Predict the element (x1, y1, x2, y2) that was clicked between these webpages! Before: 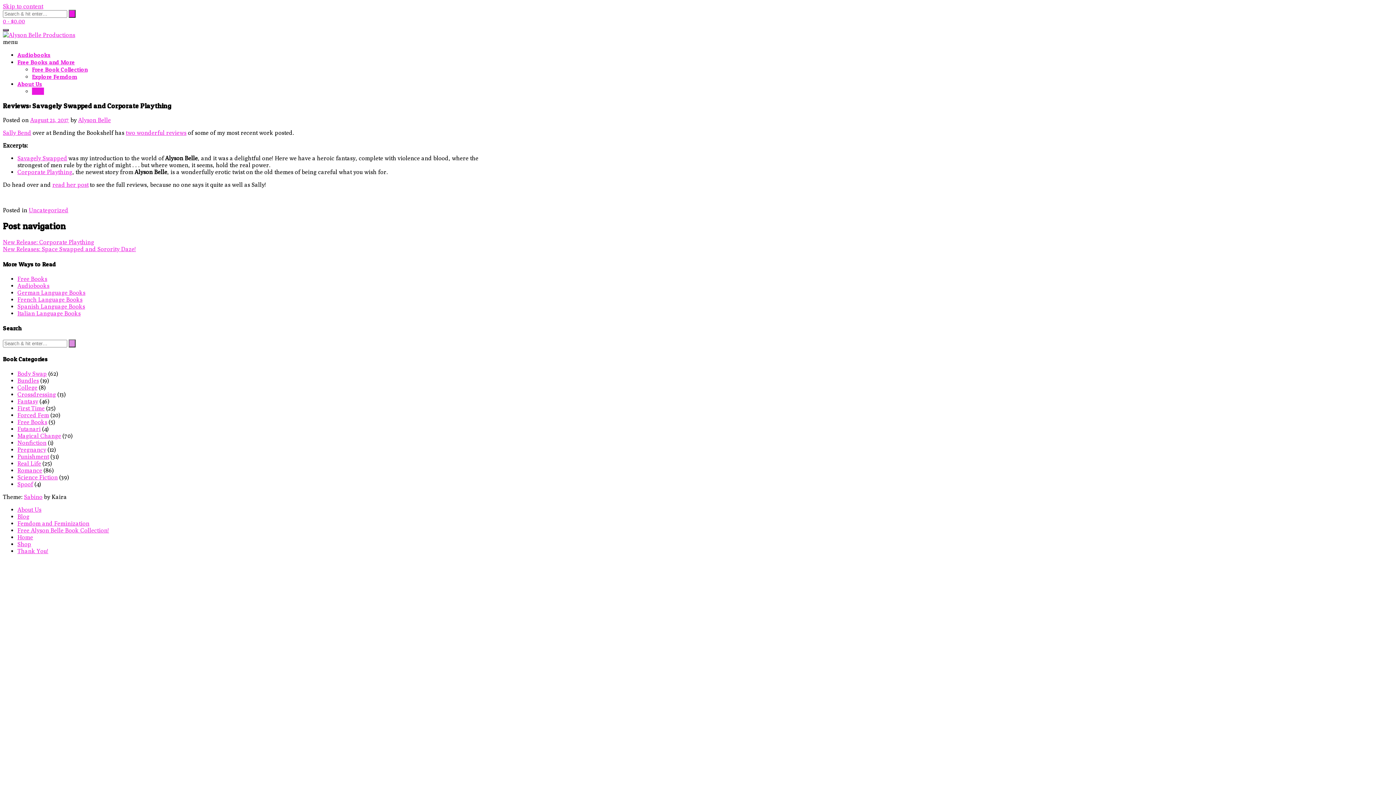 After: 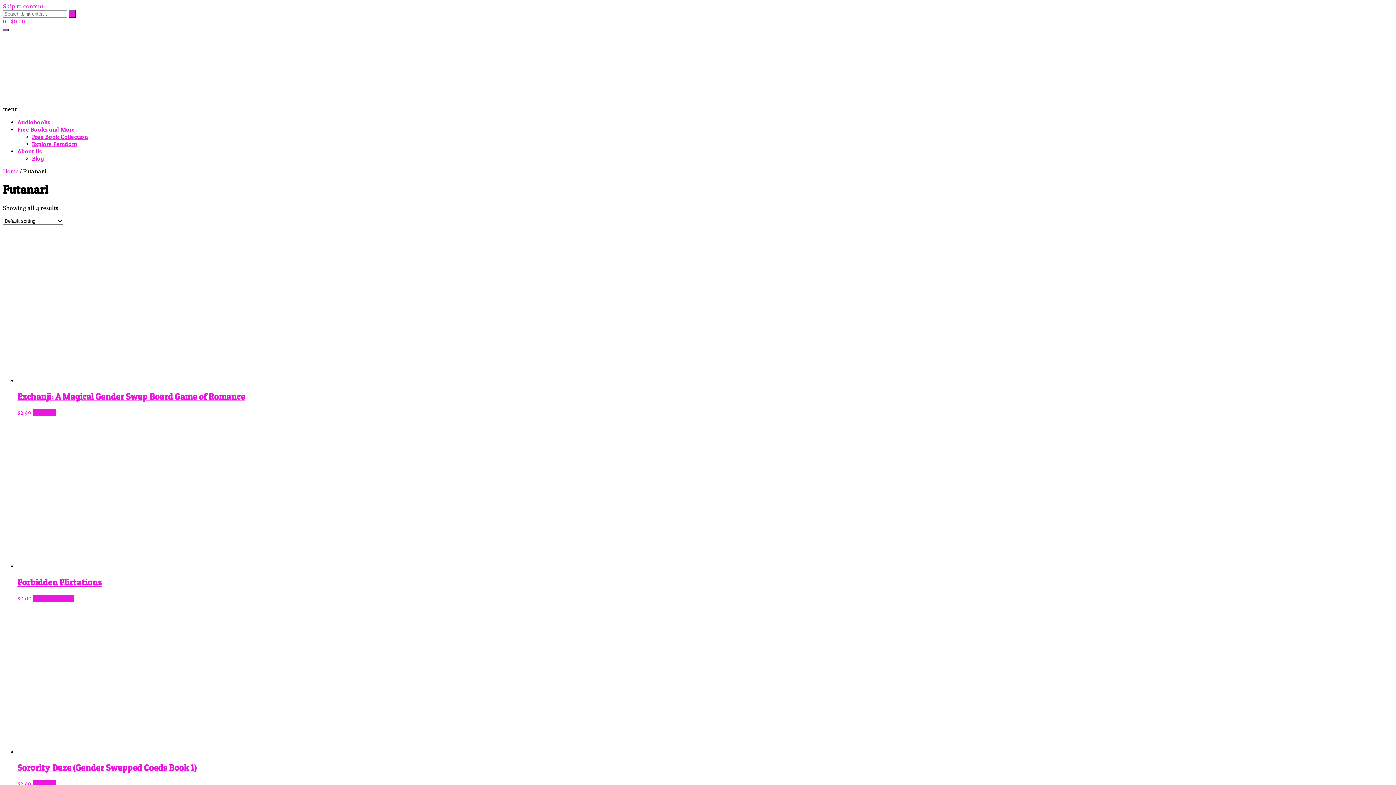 Action: bbox: (17, 425, 40, 432) label: Futanari